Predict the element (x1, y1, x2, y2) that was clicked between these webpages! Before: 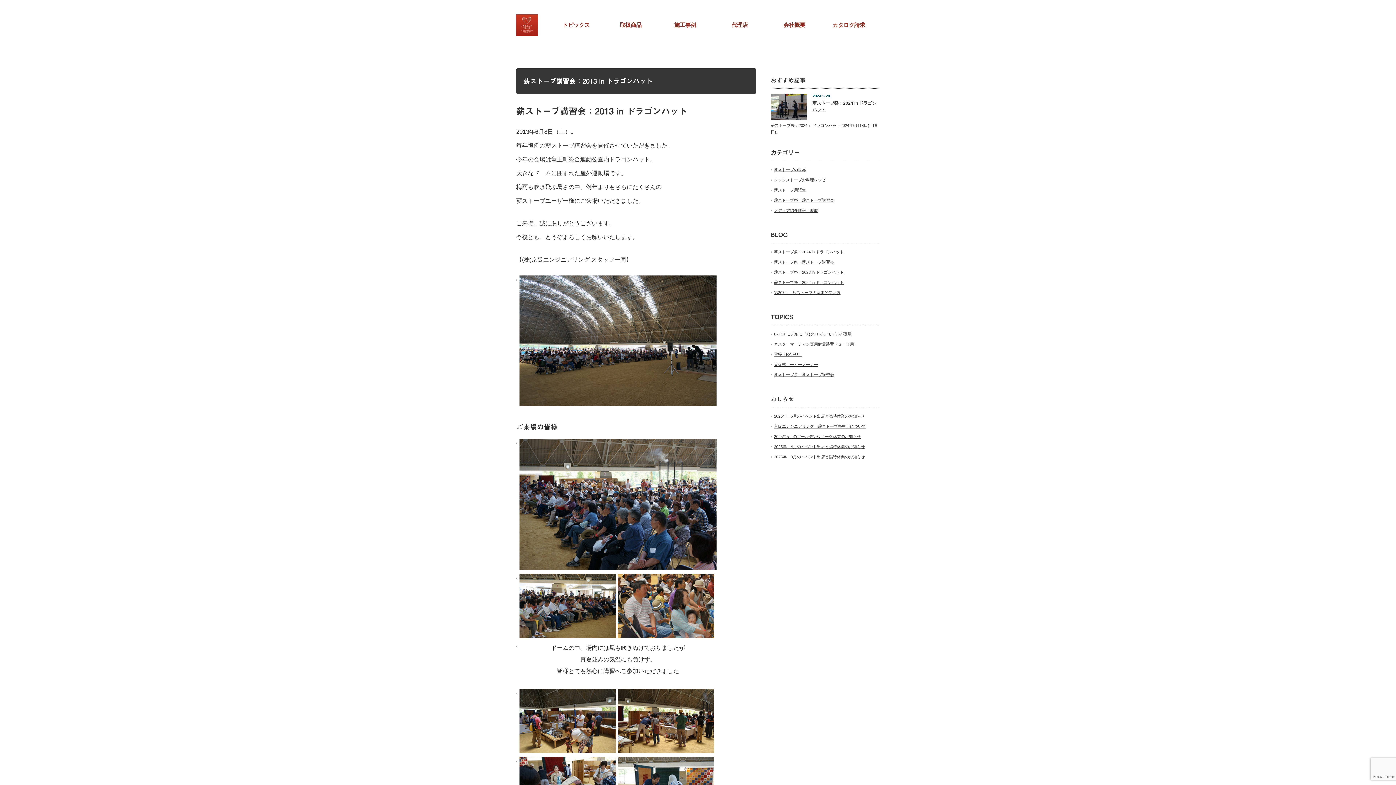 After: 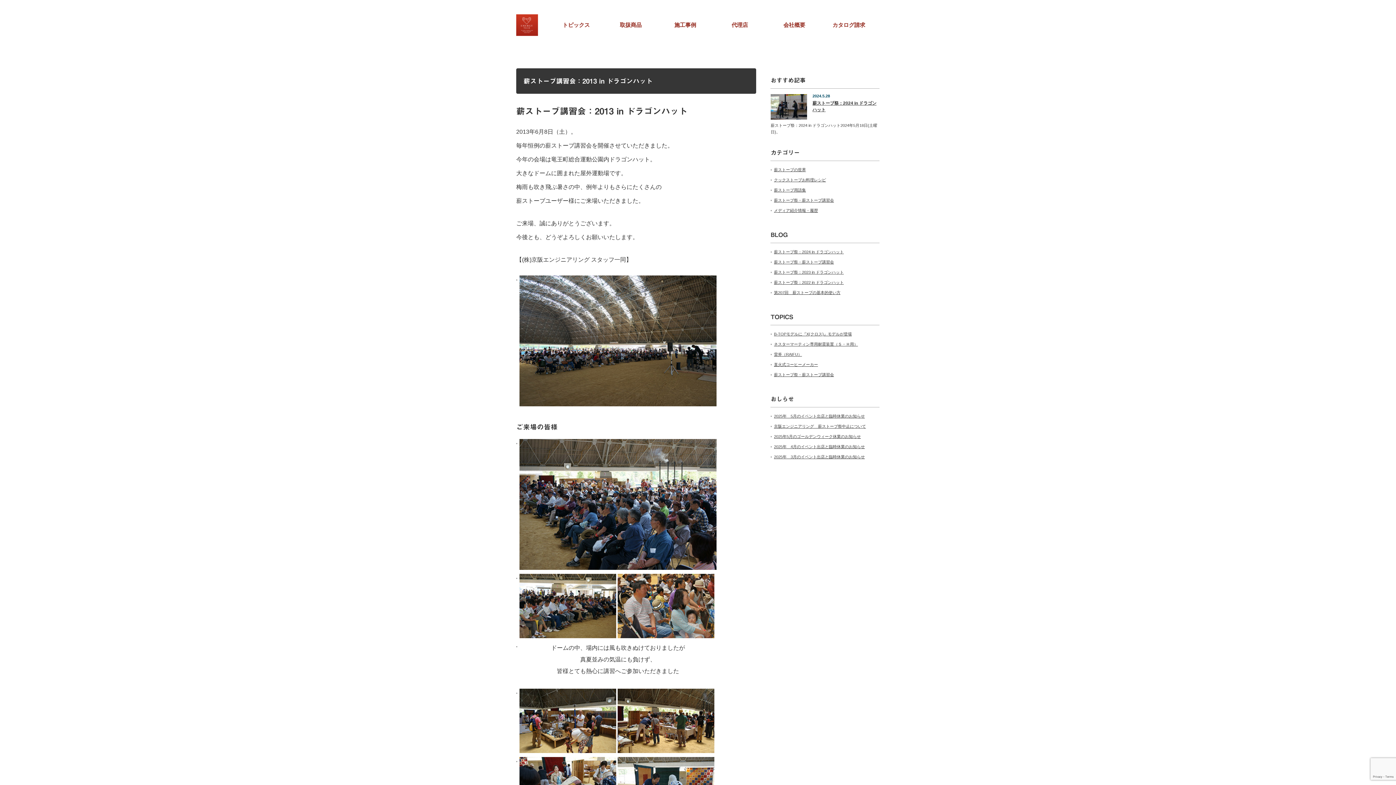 Action: bbox: (519, 633, 616, 639)